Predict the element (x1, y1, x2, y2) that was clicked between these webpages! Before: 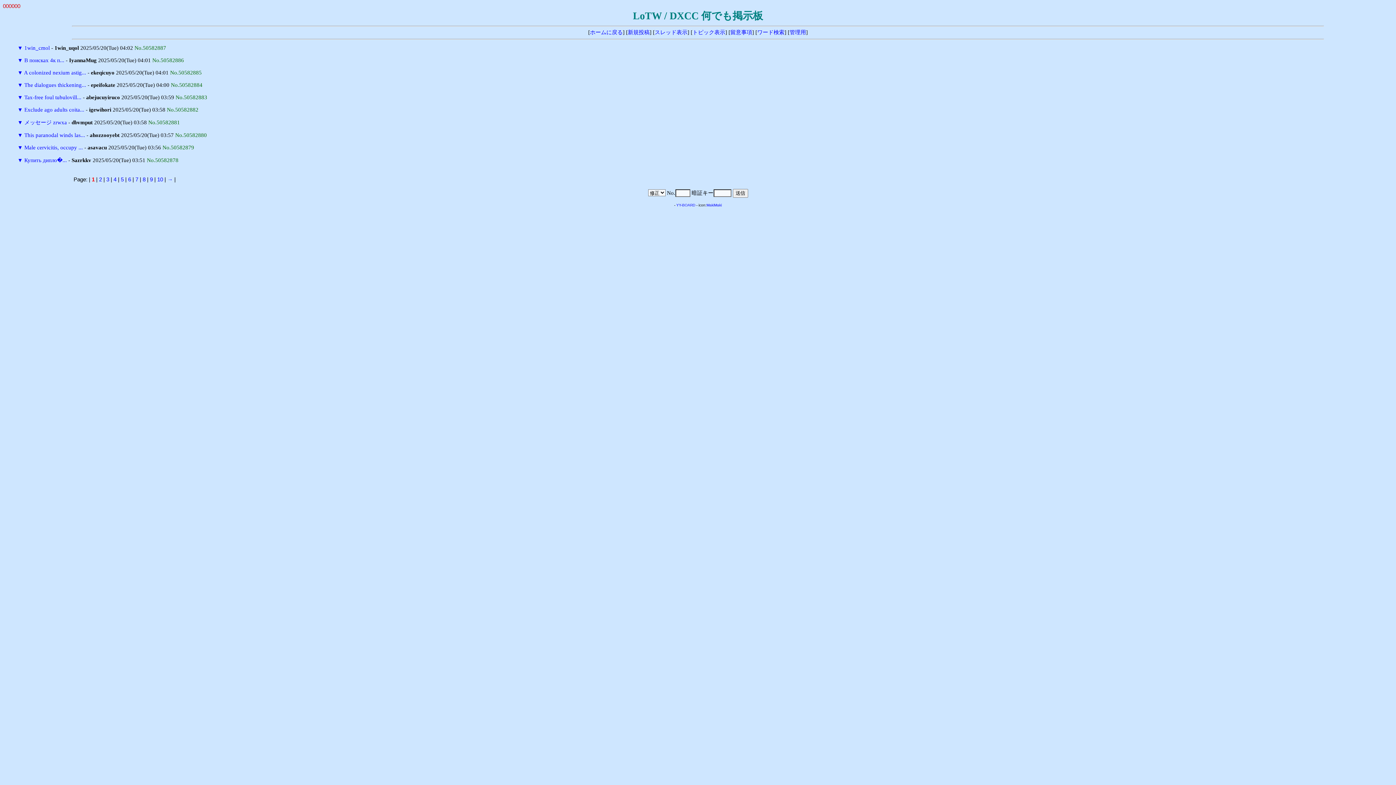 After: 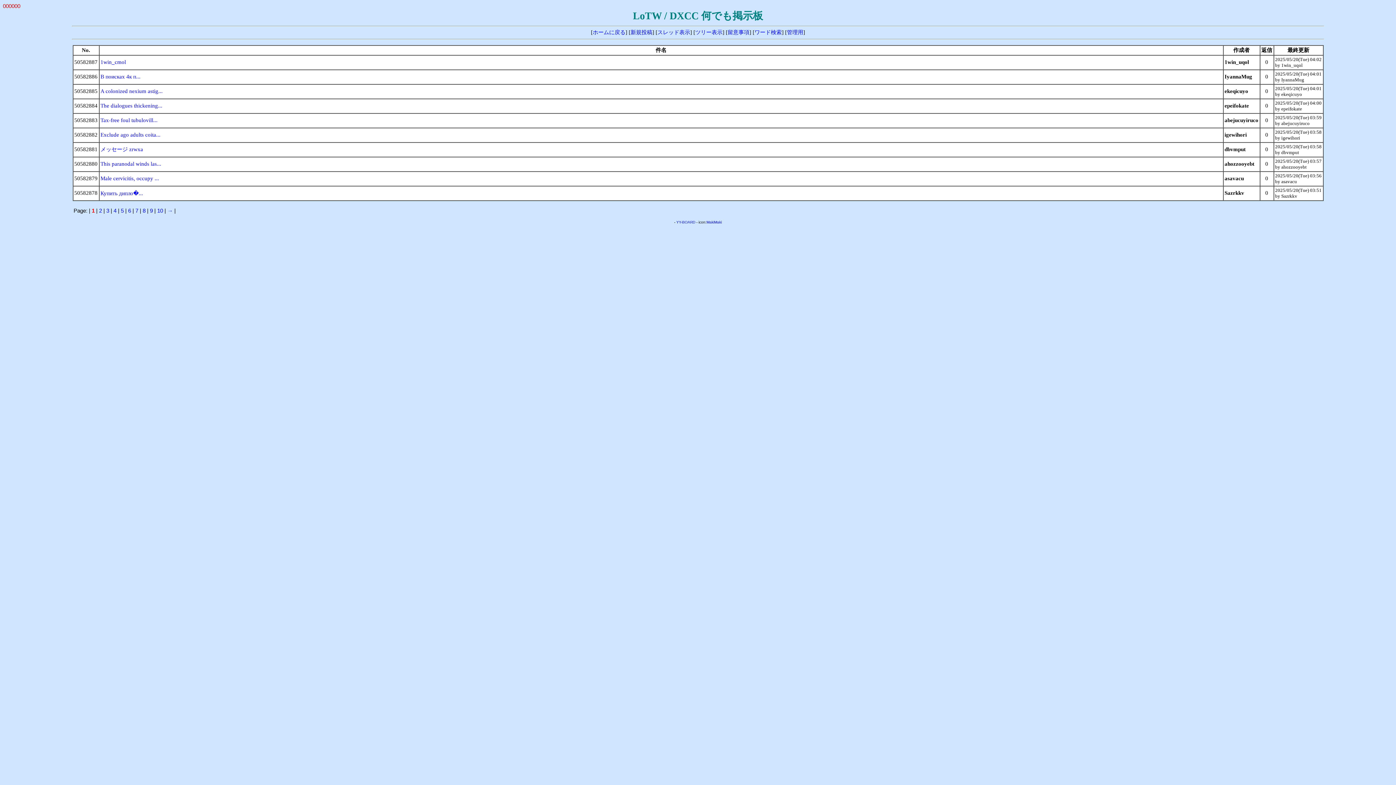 Action: bbox: (692, 29, 725, 35) label: トピック表示